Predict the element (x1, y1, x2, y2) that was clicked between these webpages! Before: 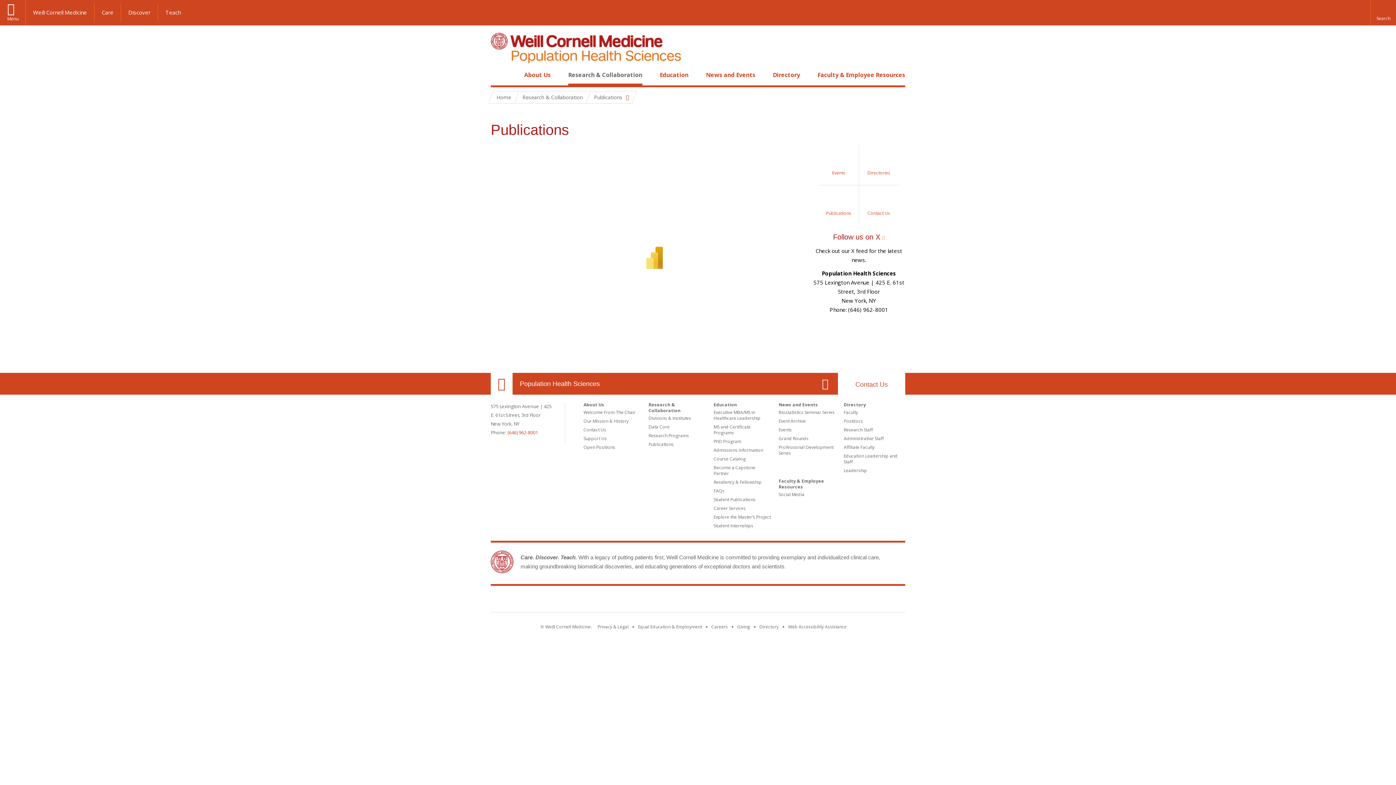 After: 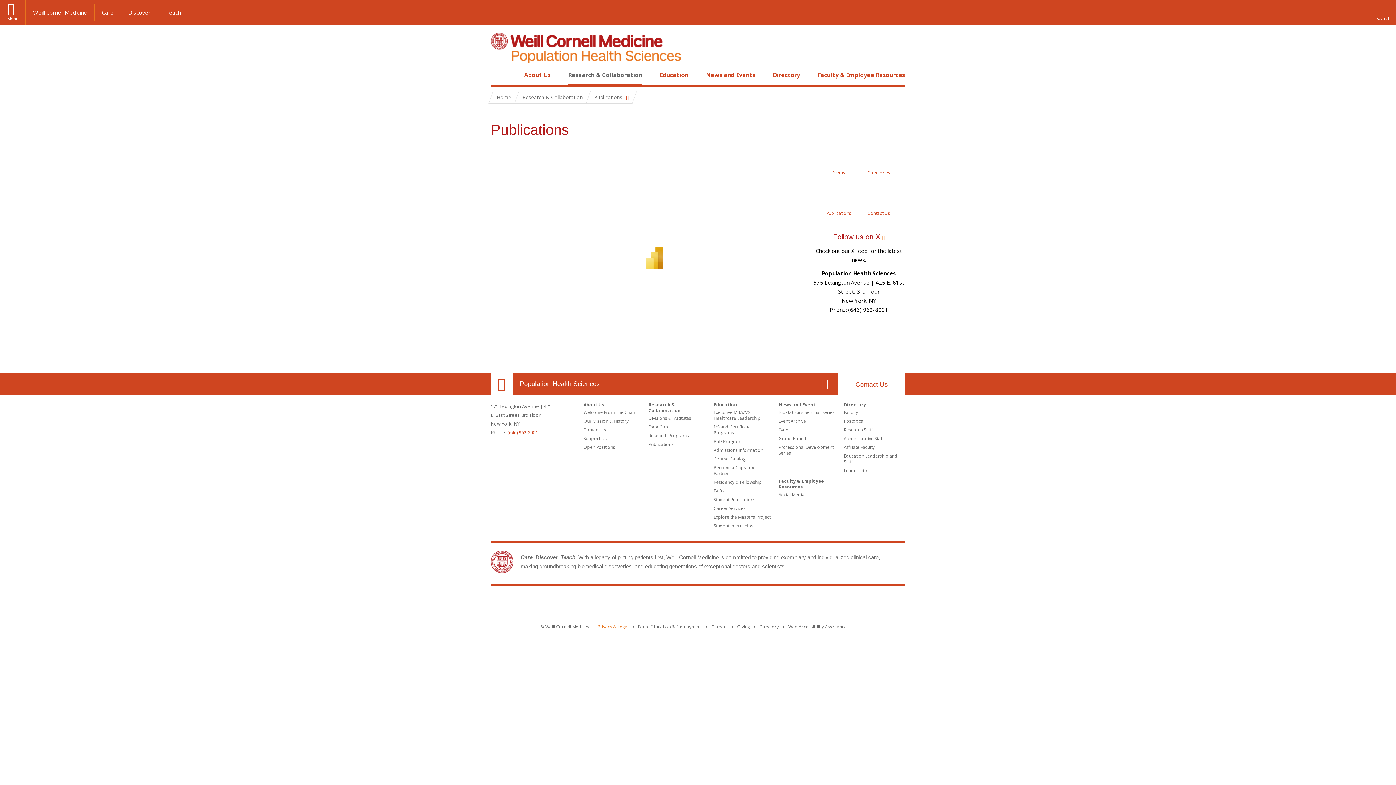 Action: bbox: (597, 624, 628, 630) label: View the Privacy & Legal notice for WCM sites